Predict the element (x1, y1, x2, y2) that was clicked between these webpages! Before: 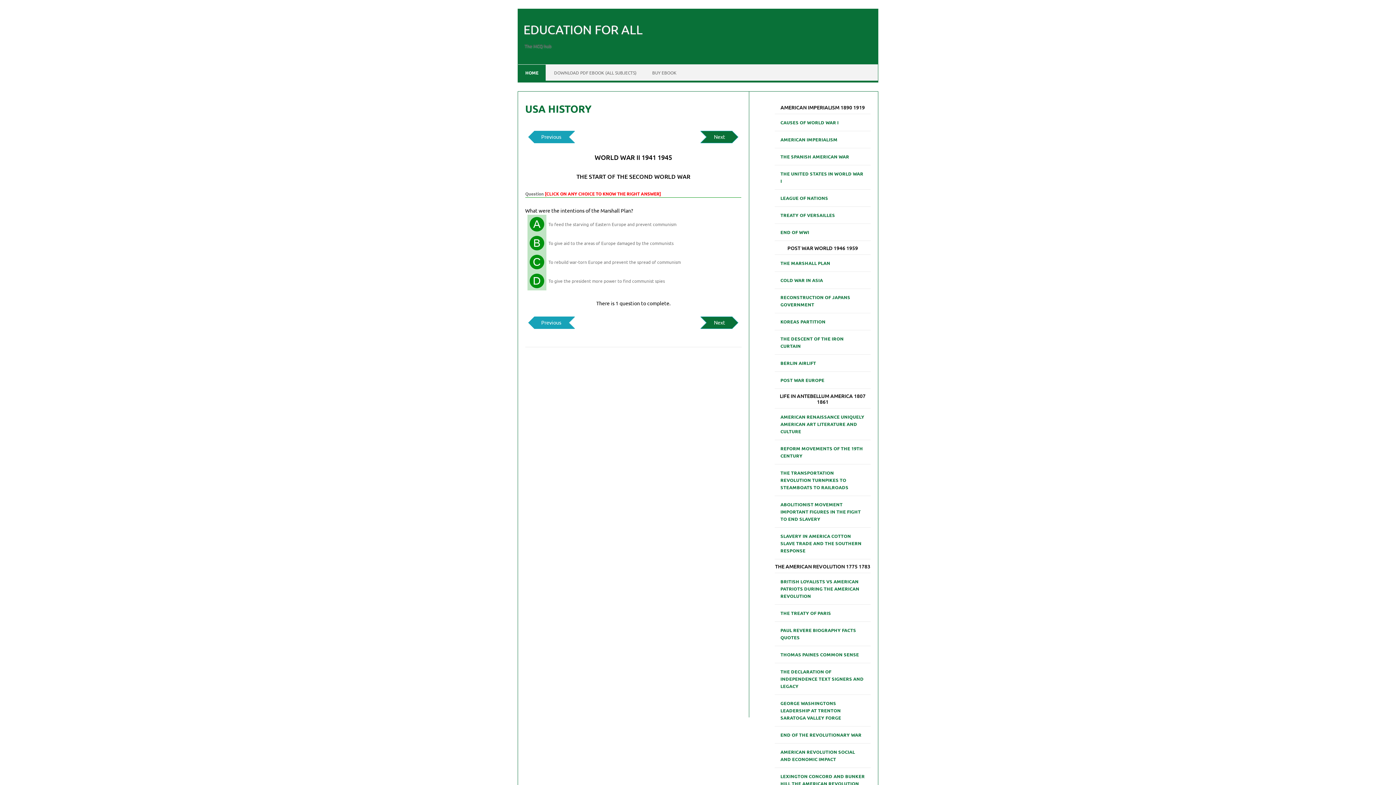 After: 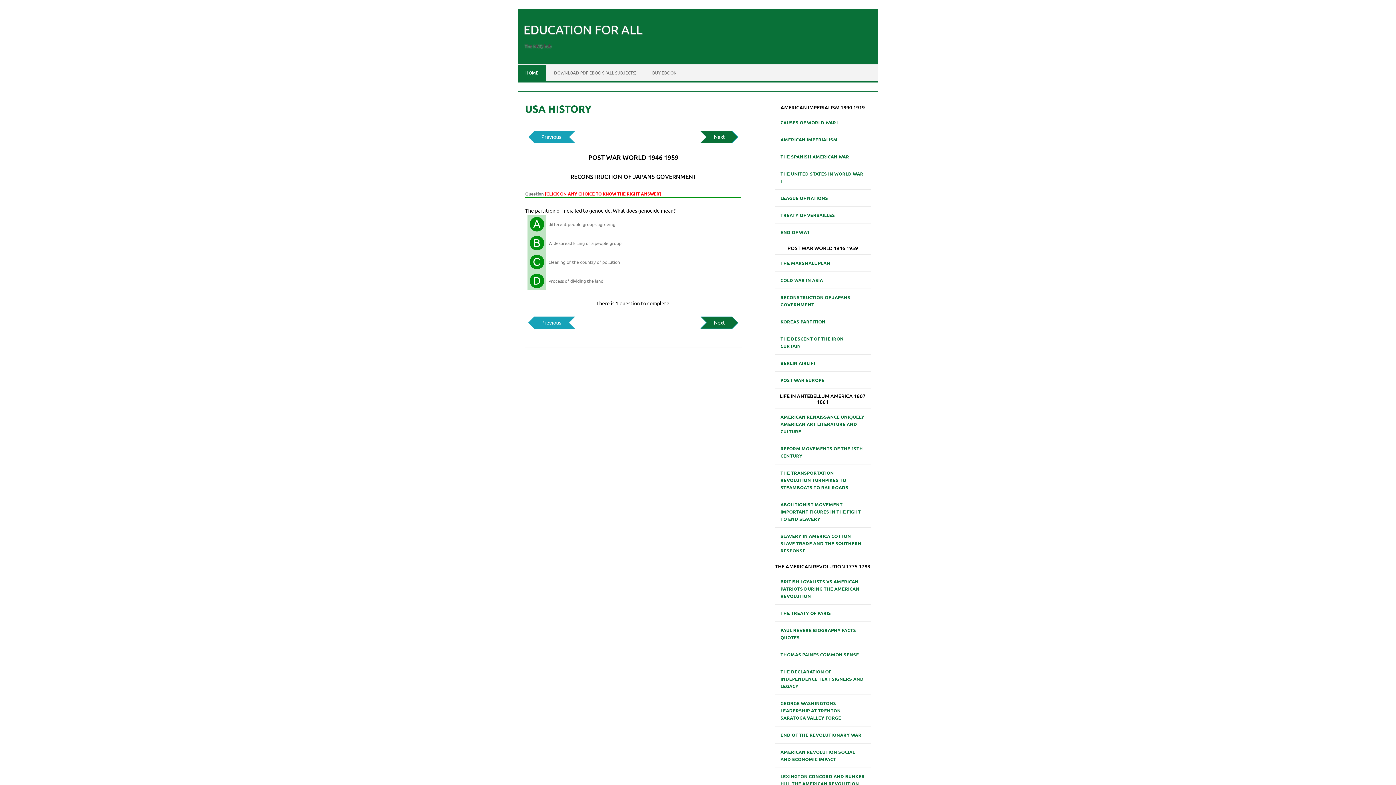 Action: bbox: (774, 290, 870, 311) label: RECONSTRUCTION OF JAPANS GOVERNMENT